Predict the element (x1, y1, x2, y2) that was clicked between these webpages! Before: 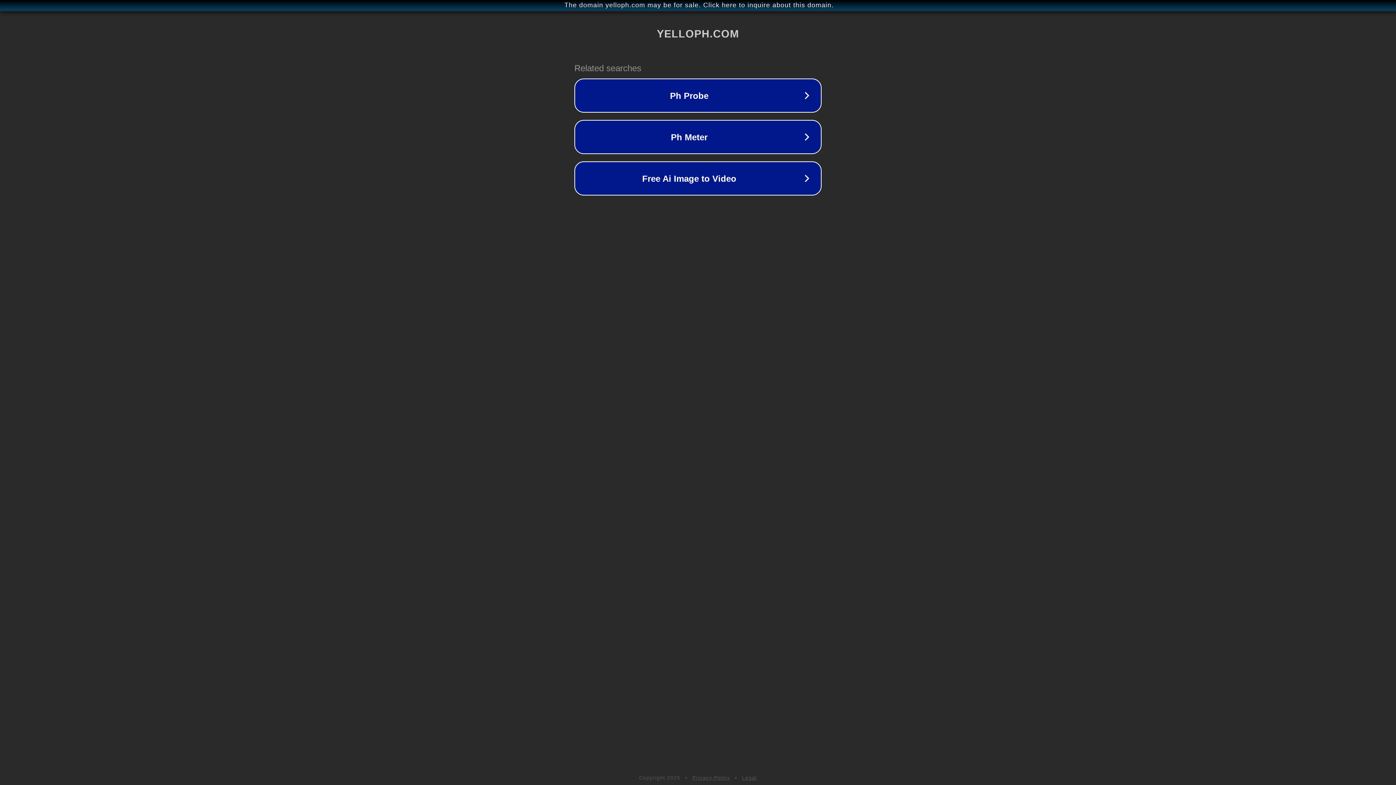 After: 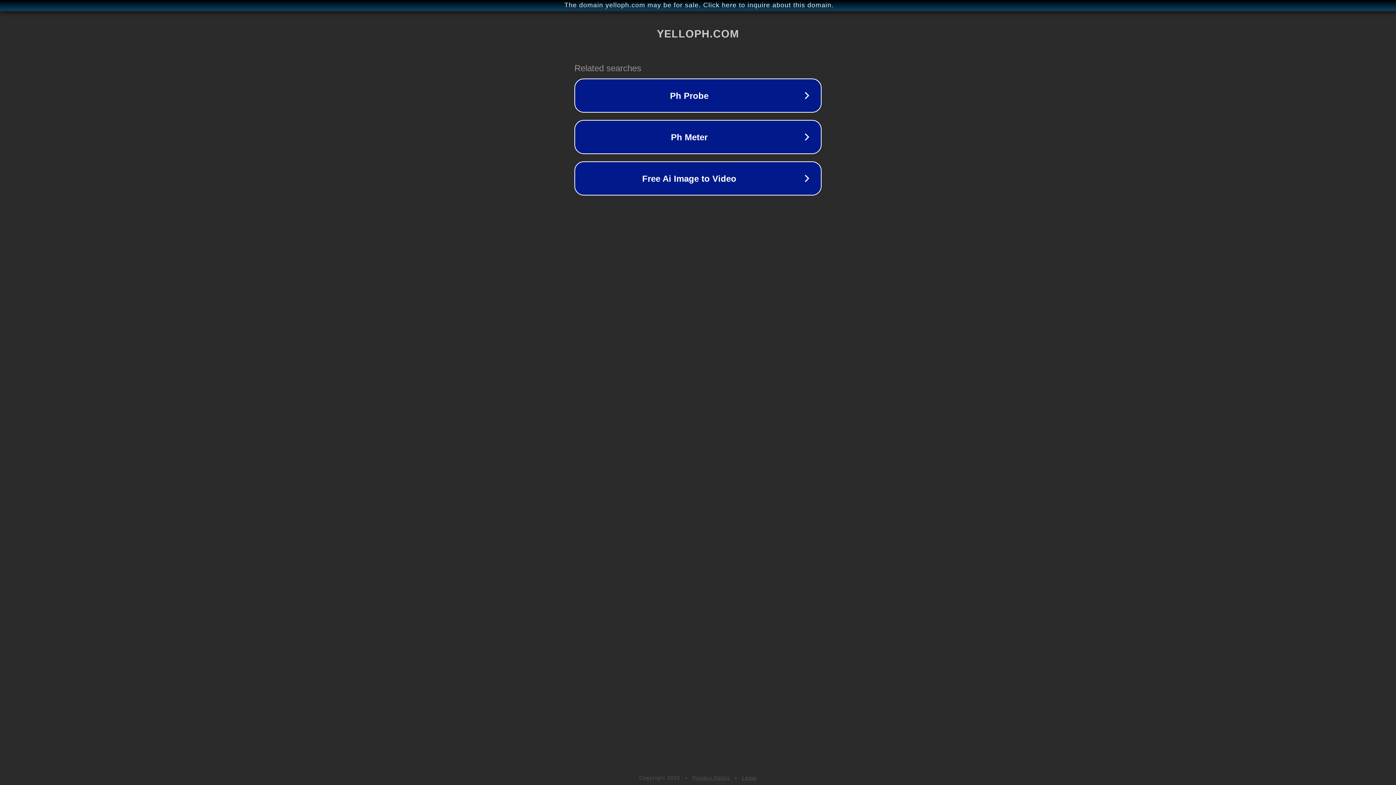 Action: label: Legal bbox: (742, 775, 757, 781)